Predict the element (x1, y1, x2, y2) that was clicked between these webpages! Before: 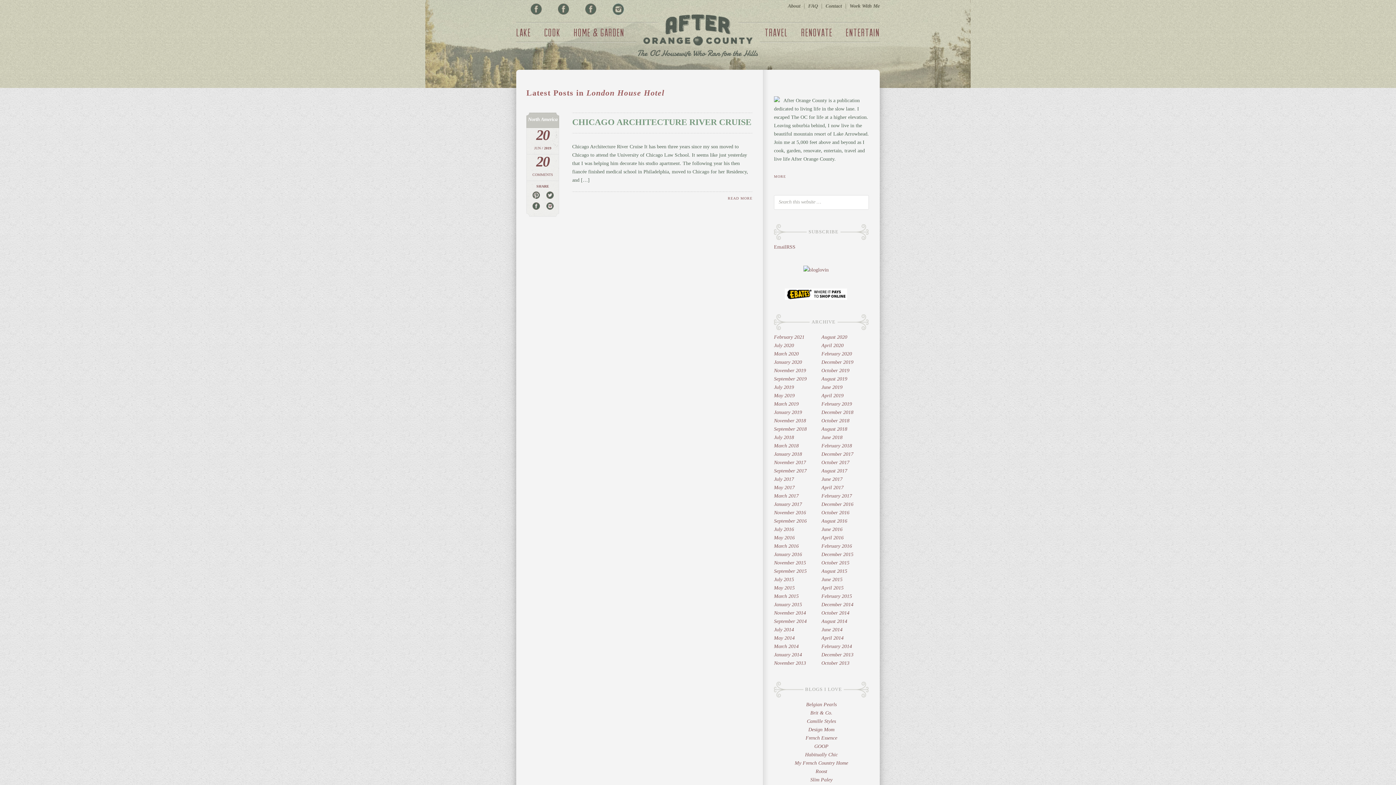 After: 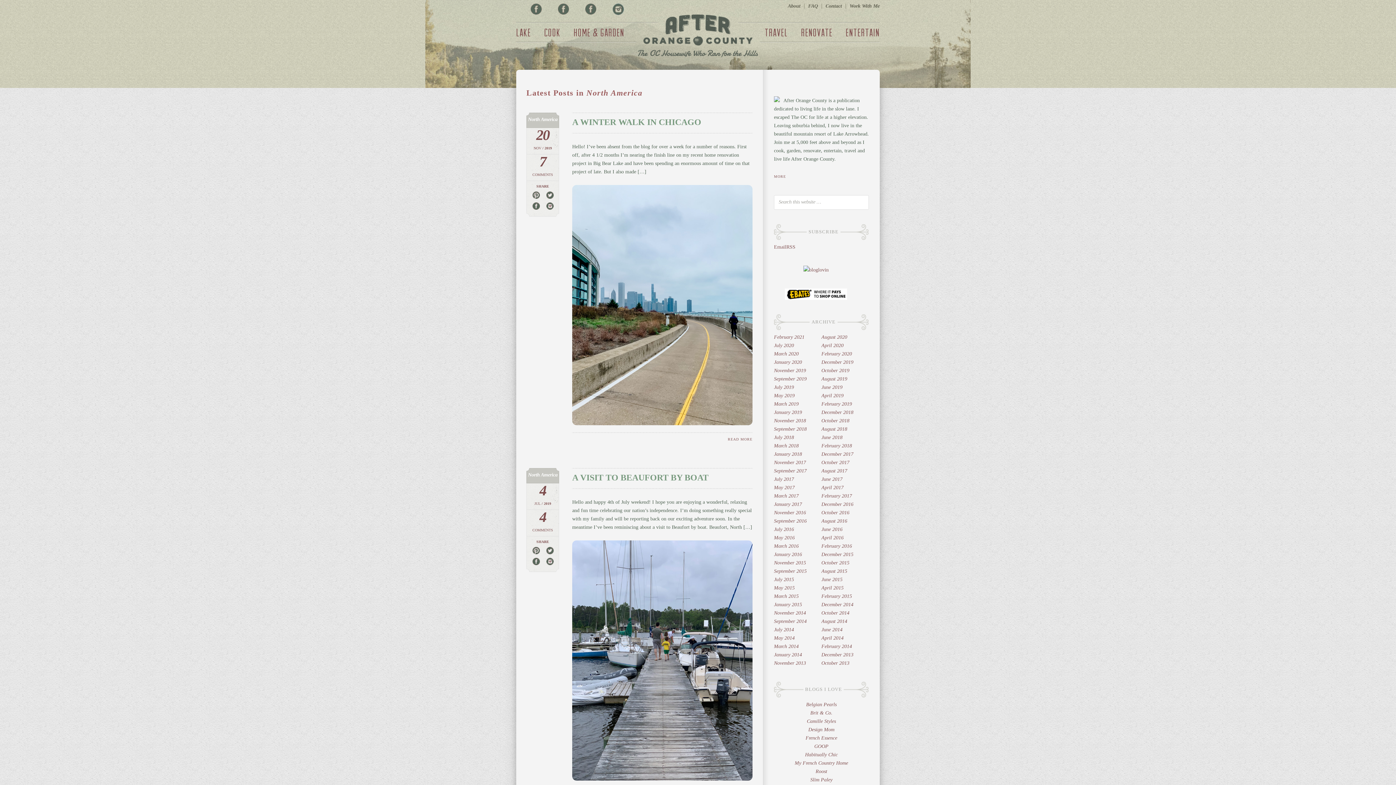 Action: label: North America bbox: (528, 116, 557, 122)